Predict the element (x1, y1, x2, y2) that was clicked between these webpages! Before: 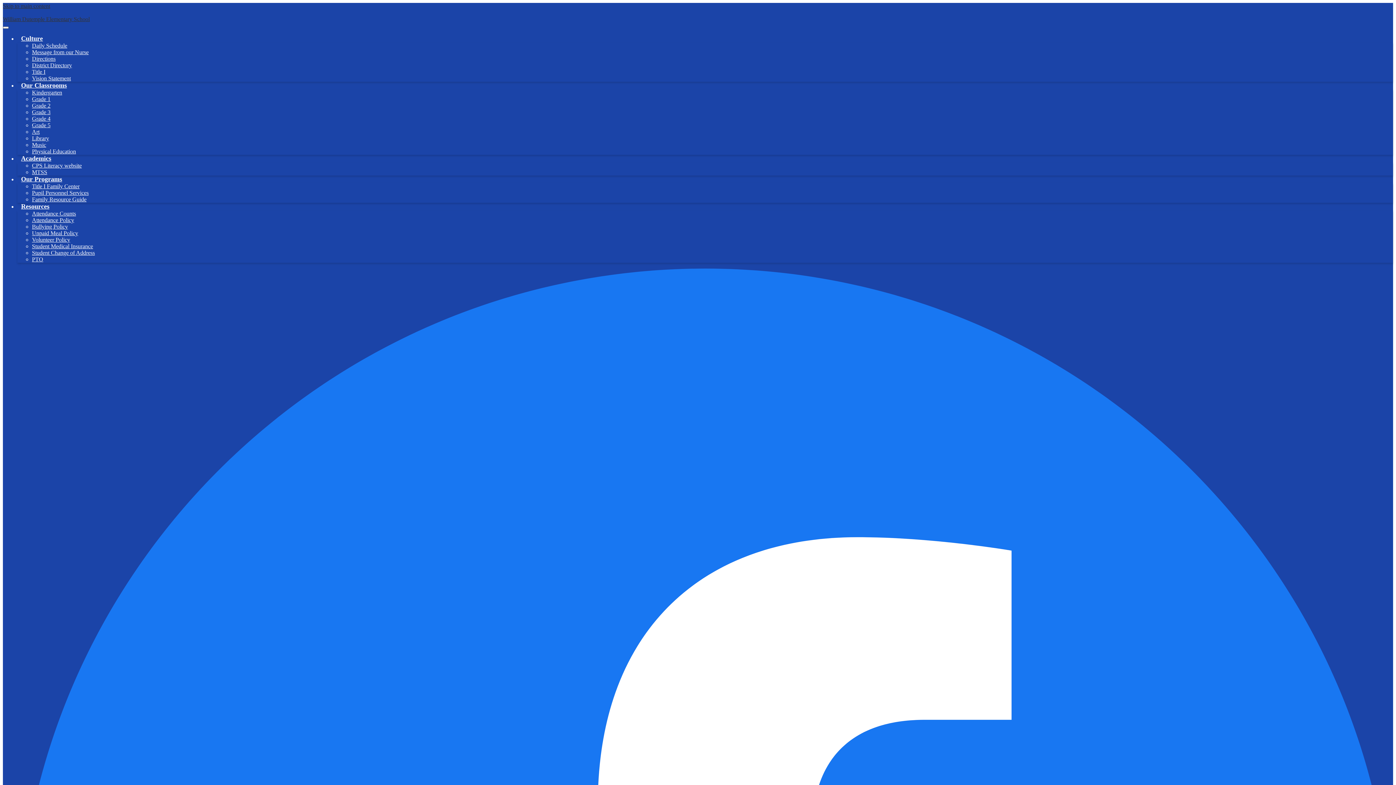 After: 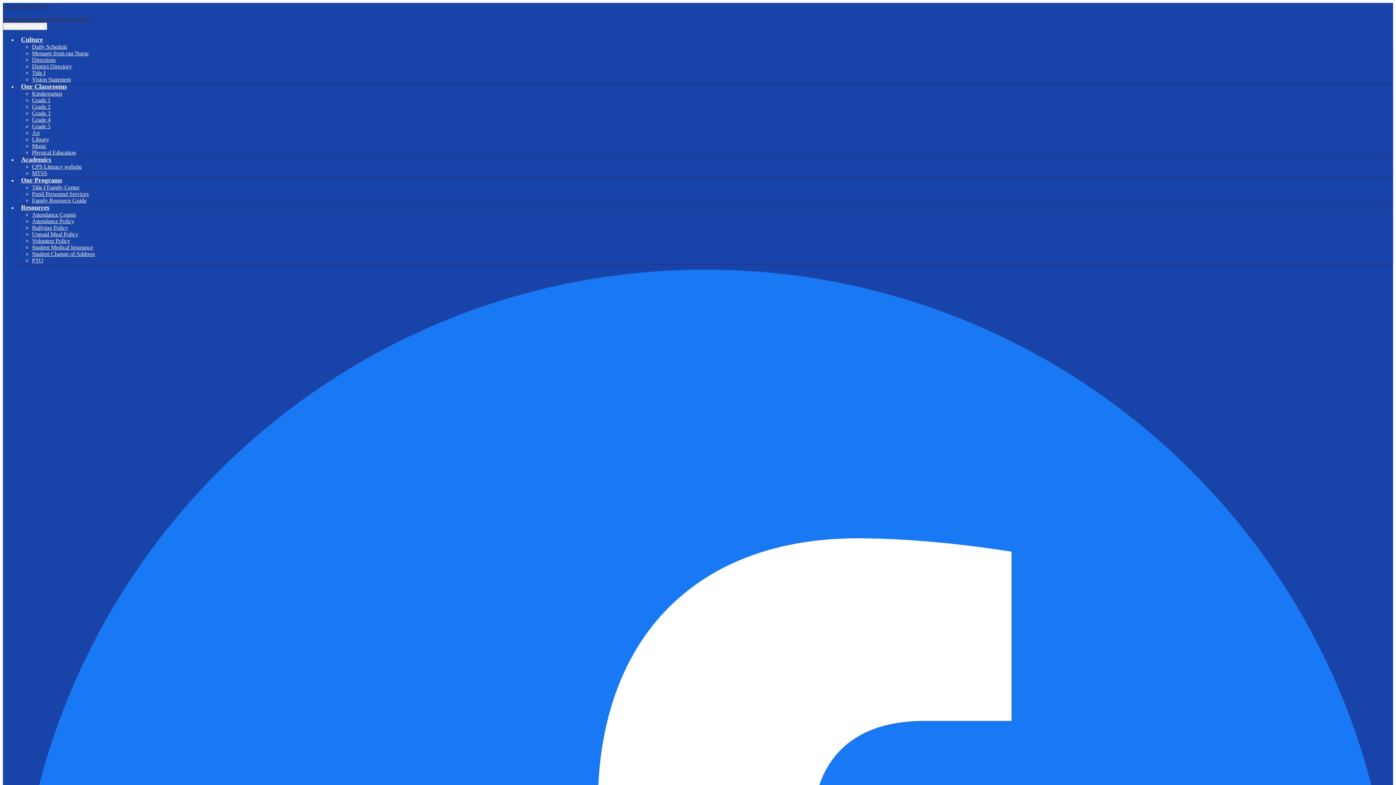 Action: label: Message from our Nurse bbox: (32, 49, 88, 55)